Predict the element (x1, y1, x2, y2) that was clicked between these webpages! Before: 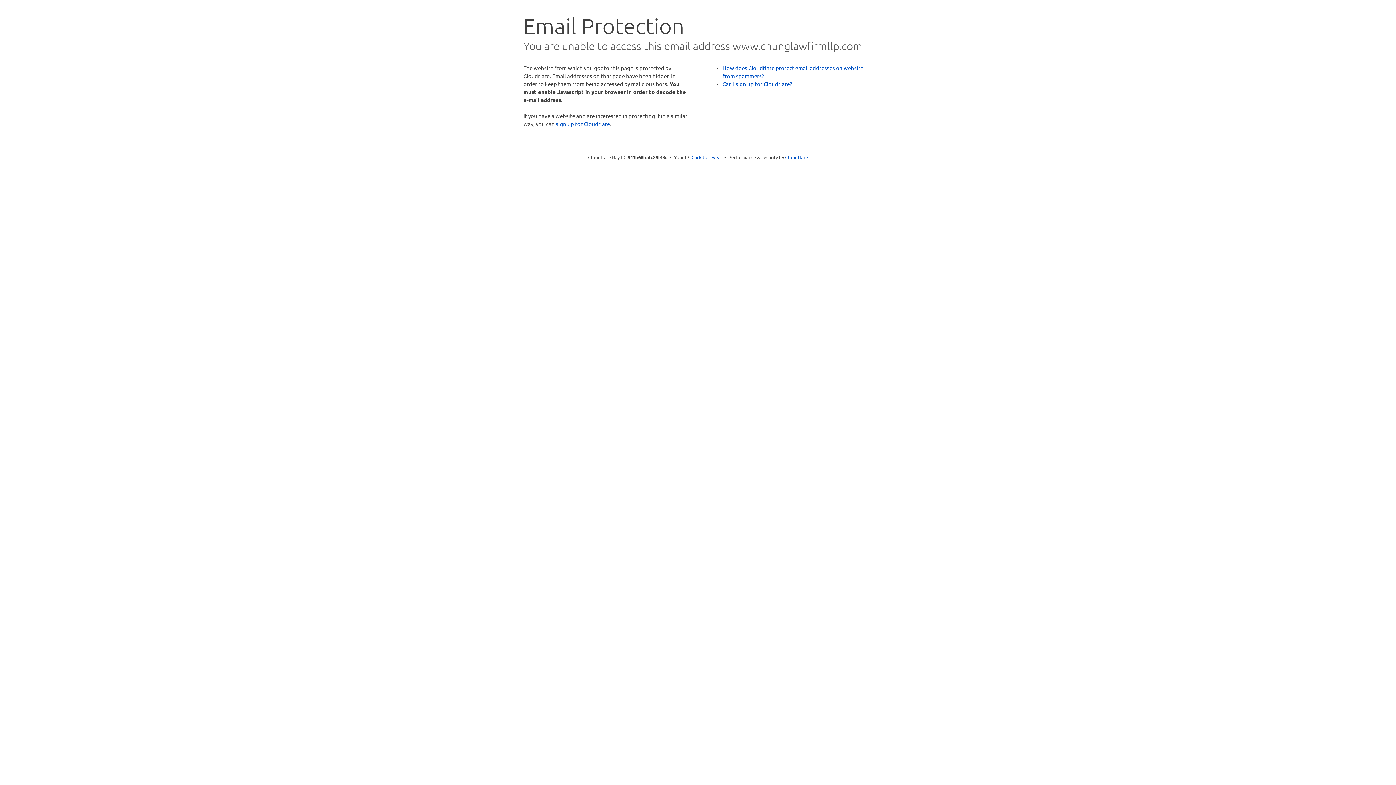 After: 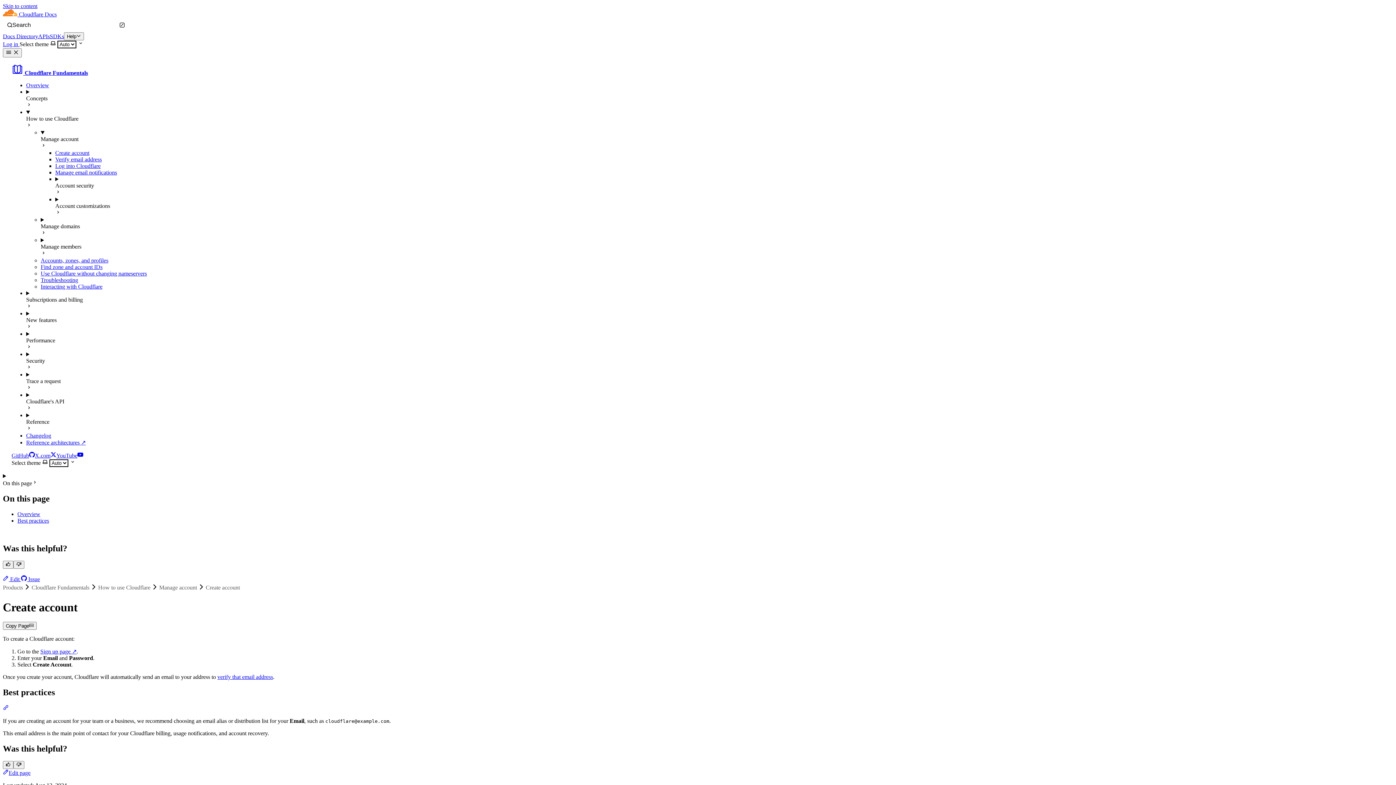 Action: bbox: (722, 80, 792, 87) label: Can I sign up for Cloudflare?